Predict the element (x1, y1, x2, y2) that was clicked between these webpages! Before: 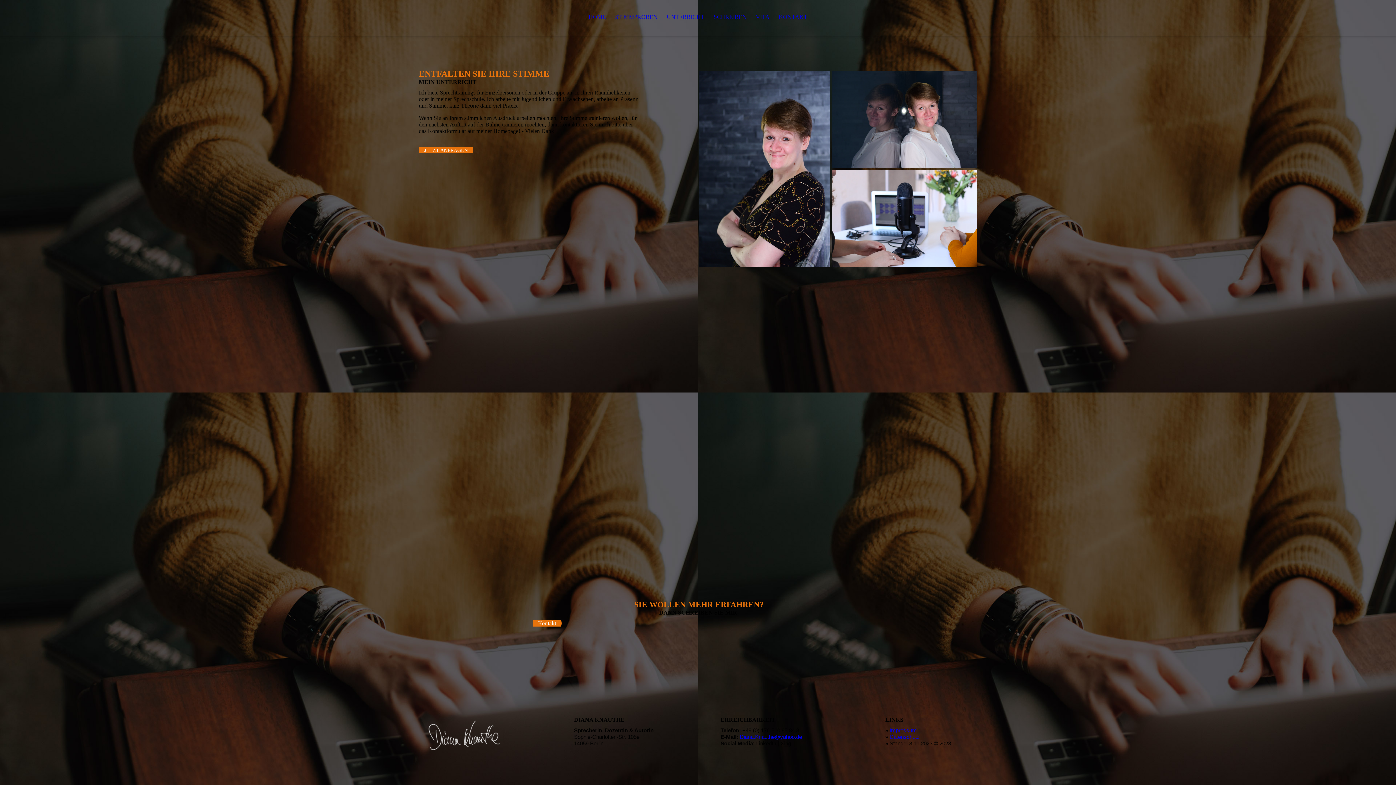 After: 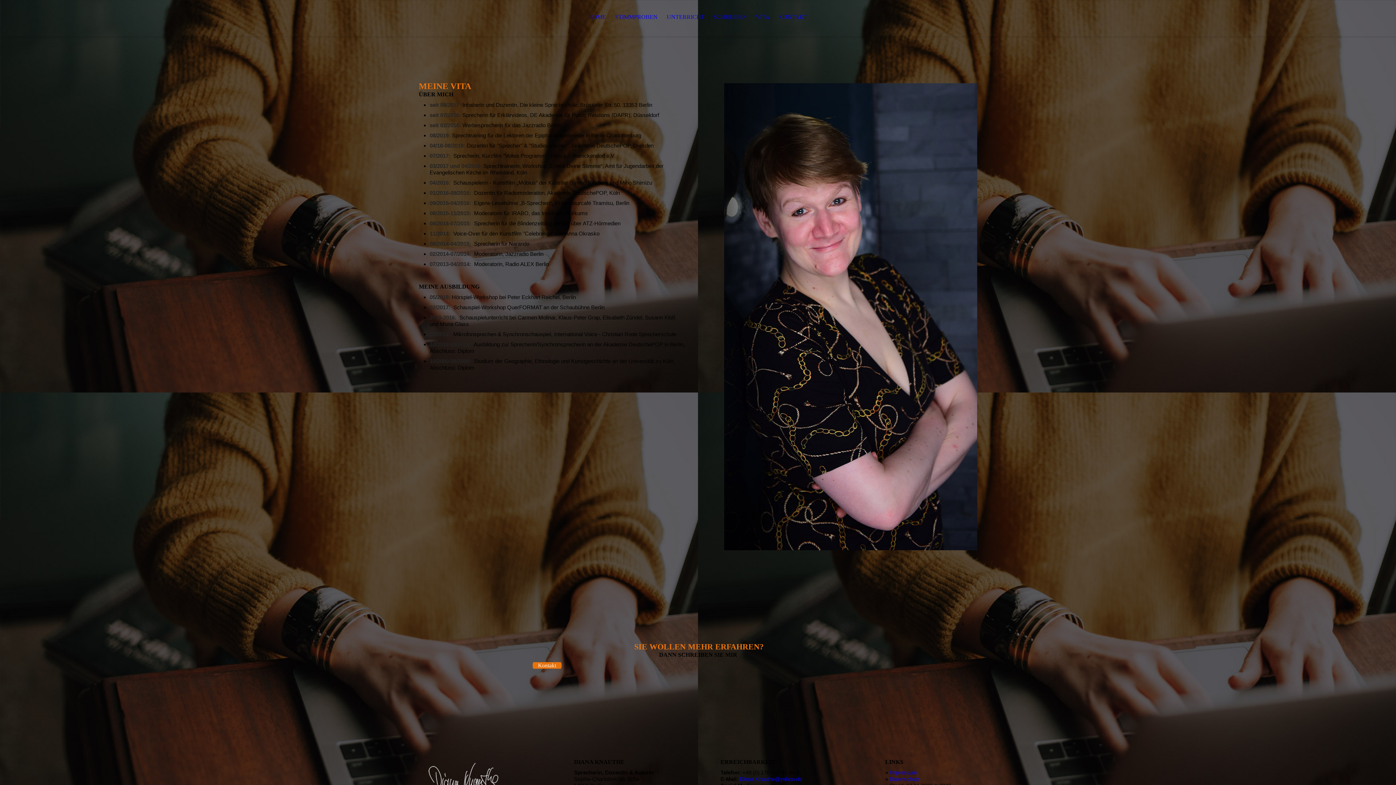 Action: label: VITA bbox: (756, 13, 769, 23)